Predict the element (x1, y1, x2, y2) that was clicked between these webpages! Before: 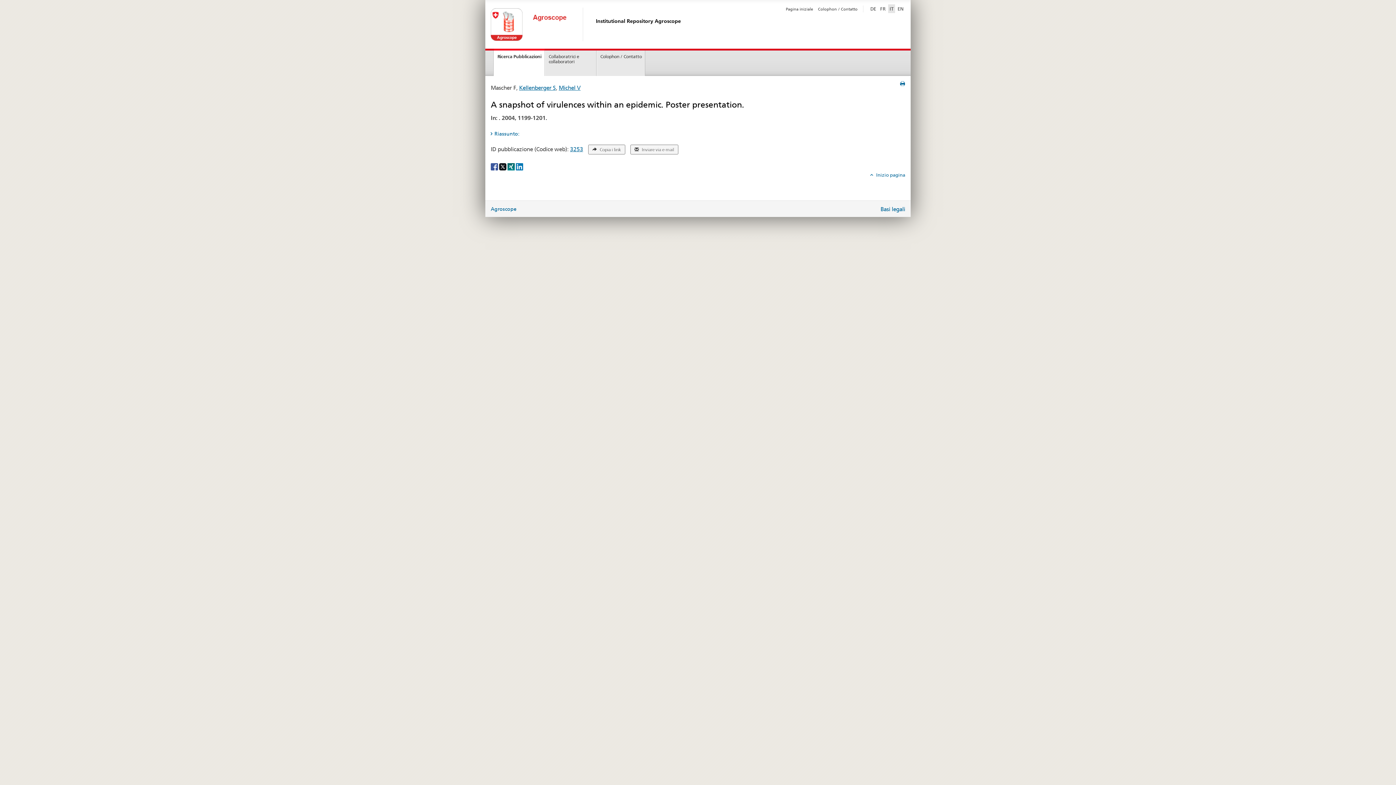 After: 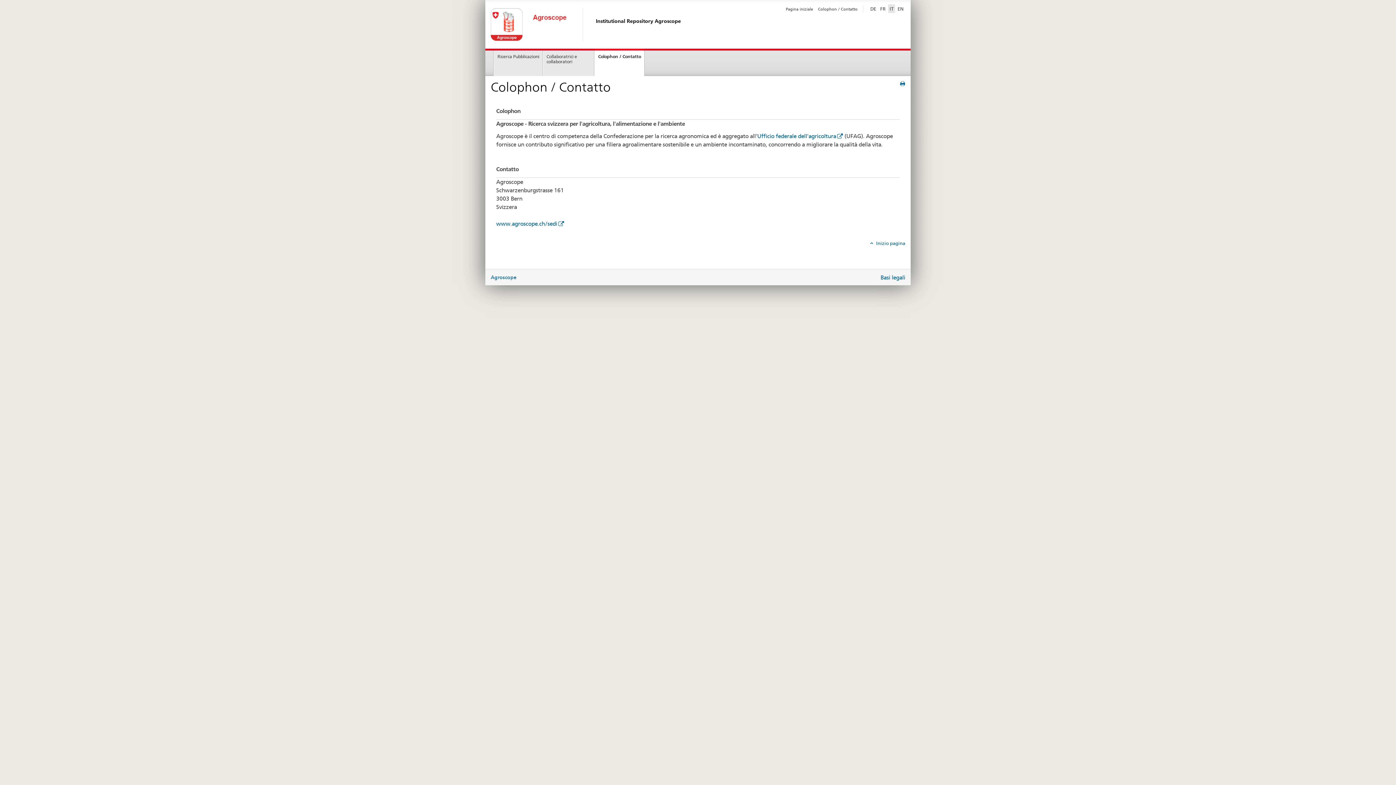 Action: label: Colophon / Contatto bbox: (597, 50, 645, 75)